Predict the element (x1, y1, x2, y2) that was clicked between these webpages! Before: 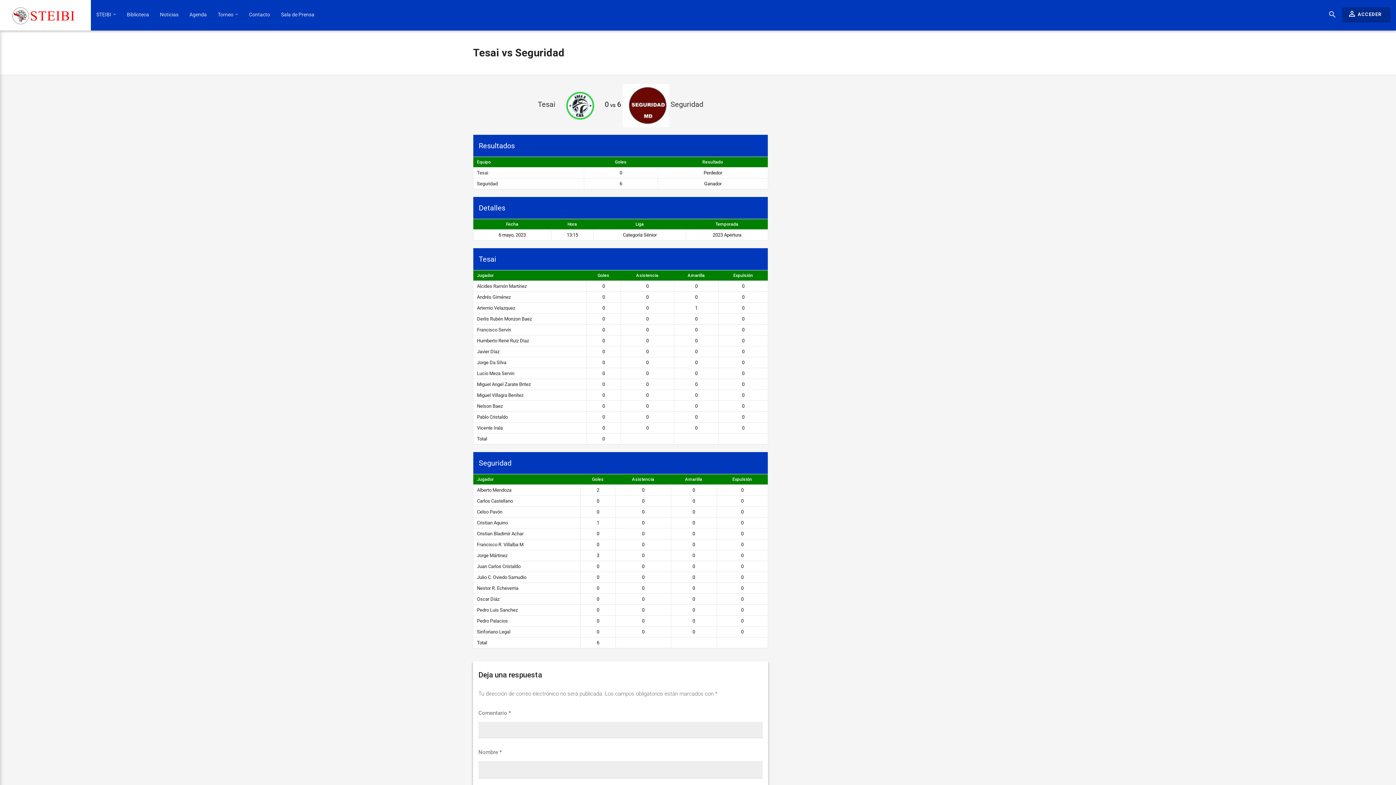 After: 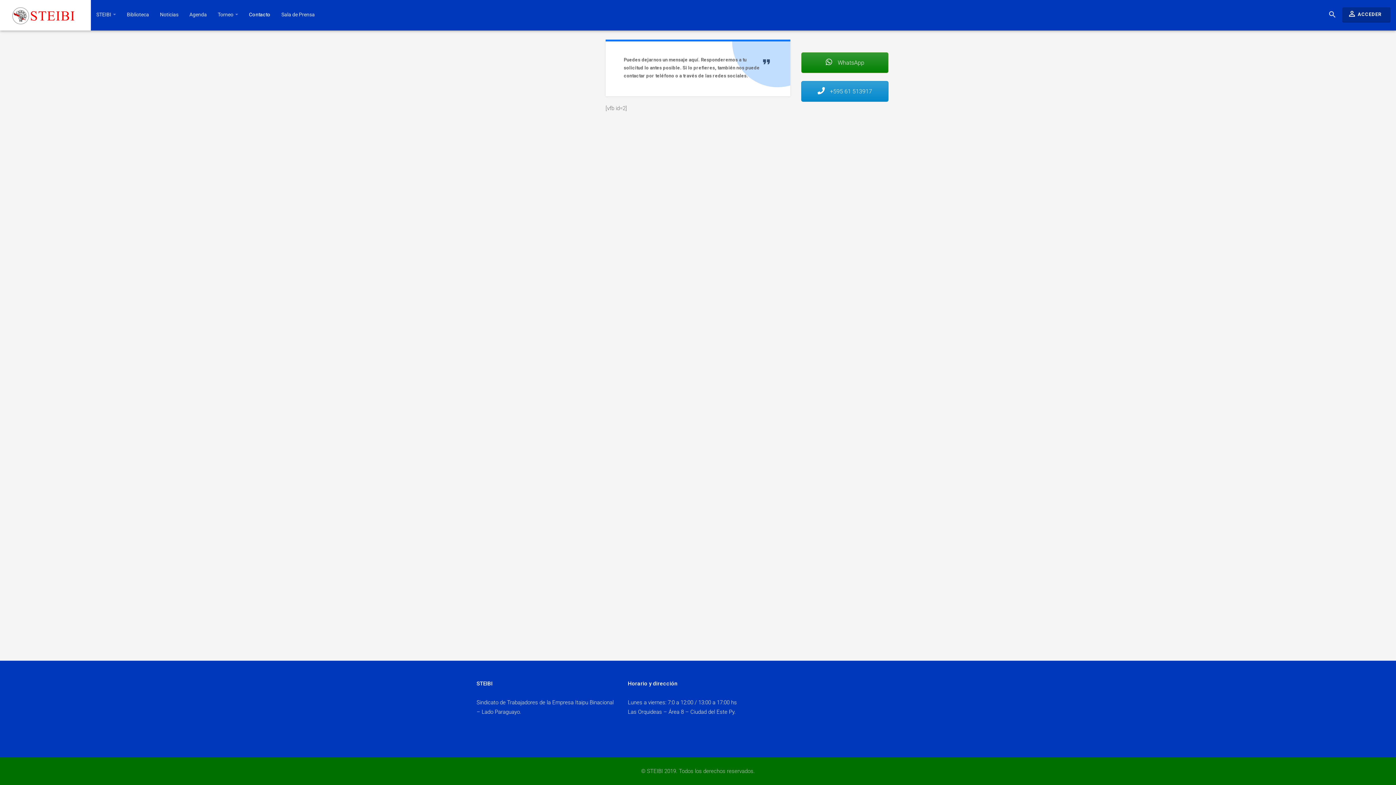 Action: label: Contacto bbox: (243, 0, 275, 28)